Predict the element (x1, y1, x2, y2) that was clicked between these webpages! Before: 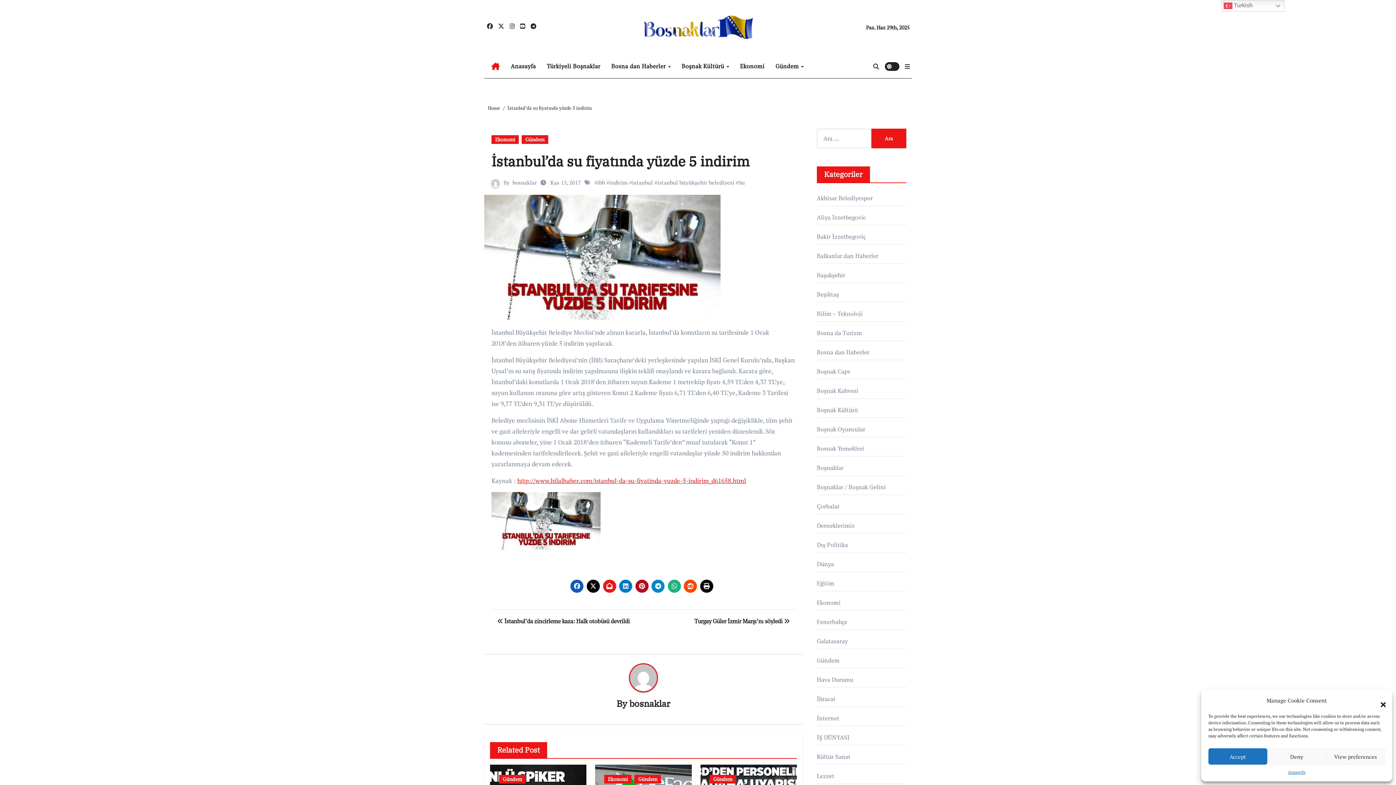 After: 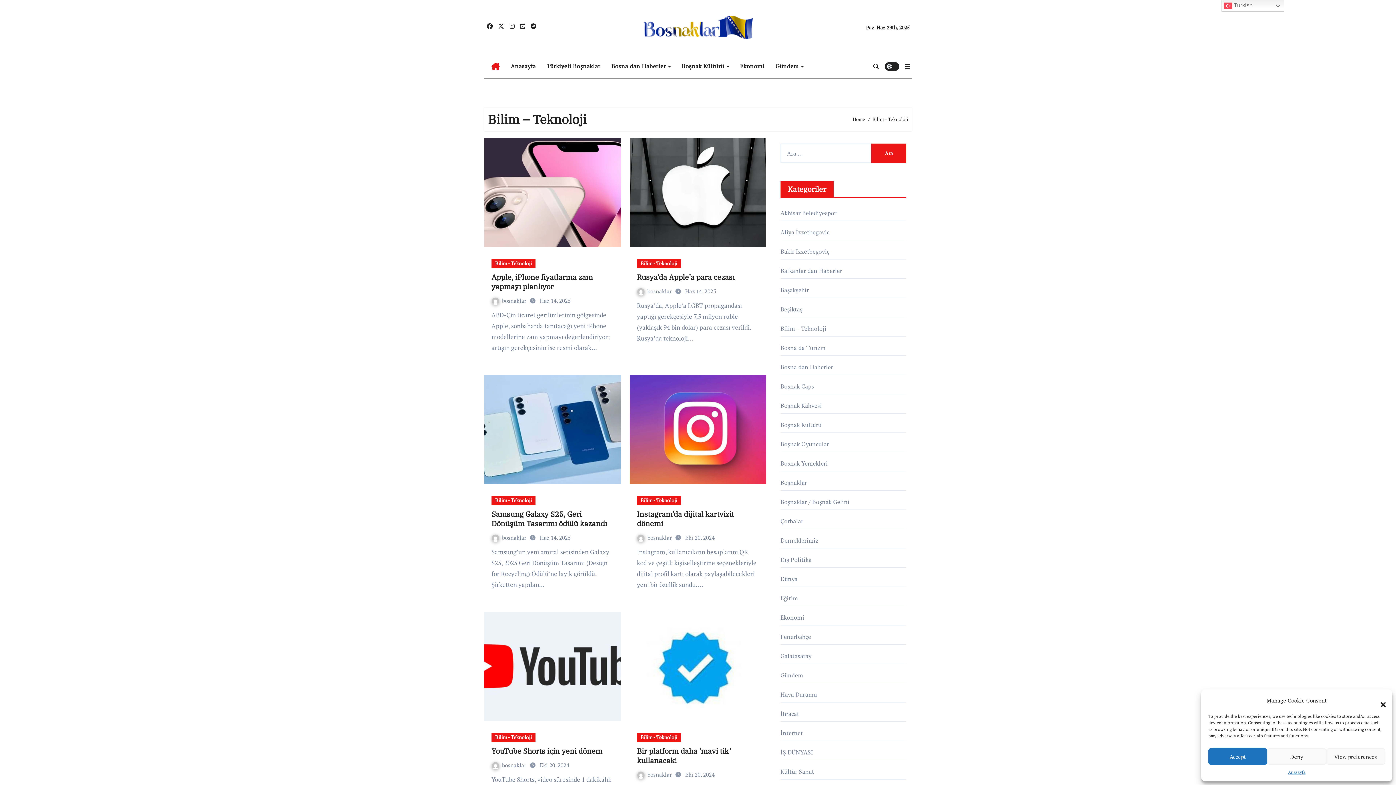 Action: bbox: (817, 309, 863, 317) label: Bilim – Teknoloji